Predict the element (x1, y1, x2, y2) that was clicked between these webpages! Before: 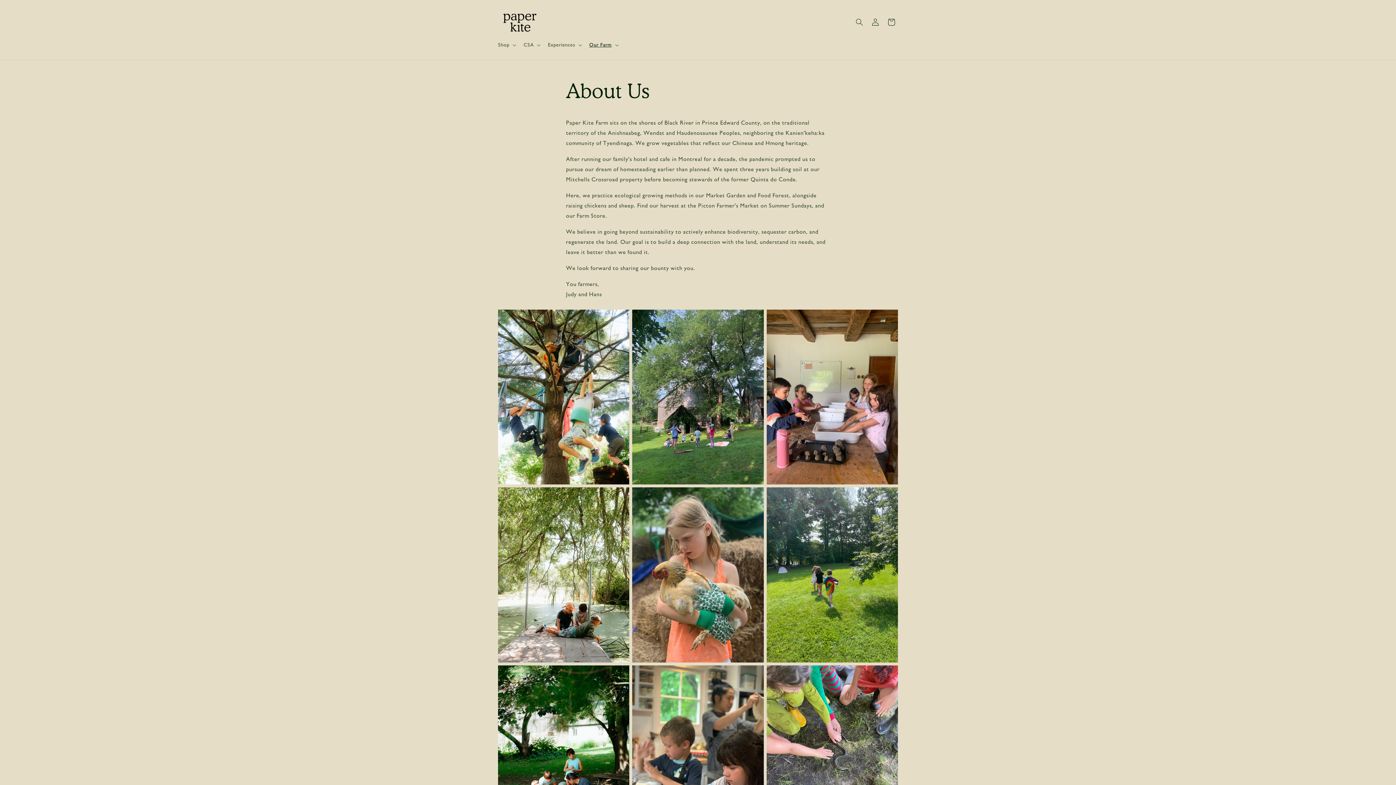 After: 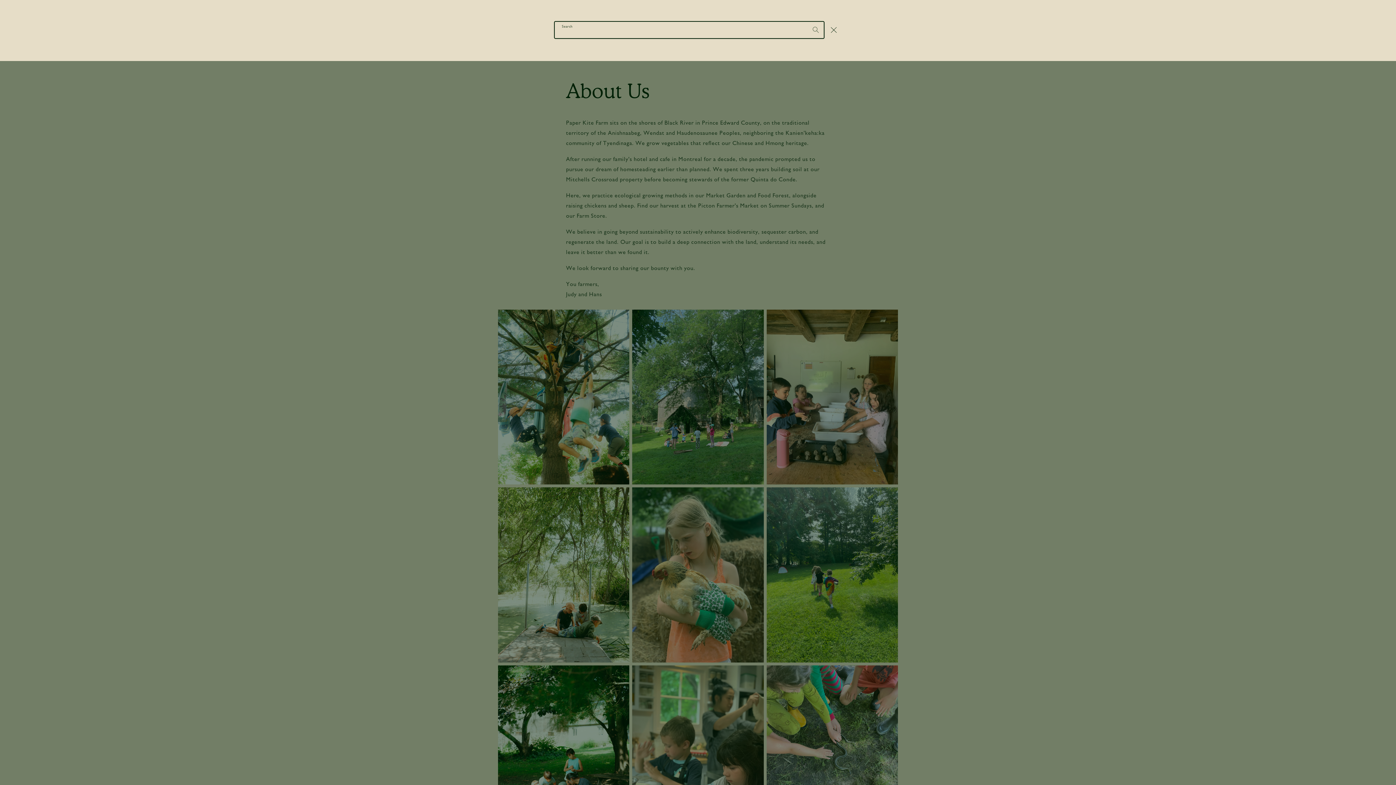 Action: label: Search bbox: (851, 14, 867, 30)